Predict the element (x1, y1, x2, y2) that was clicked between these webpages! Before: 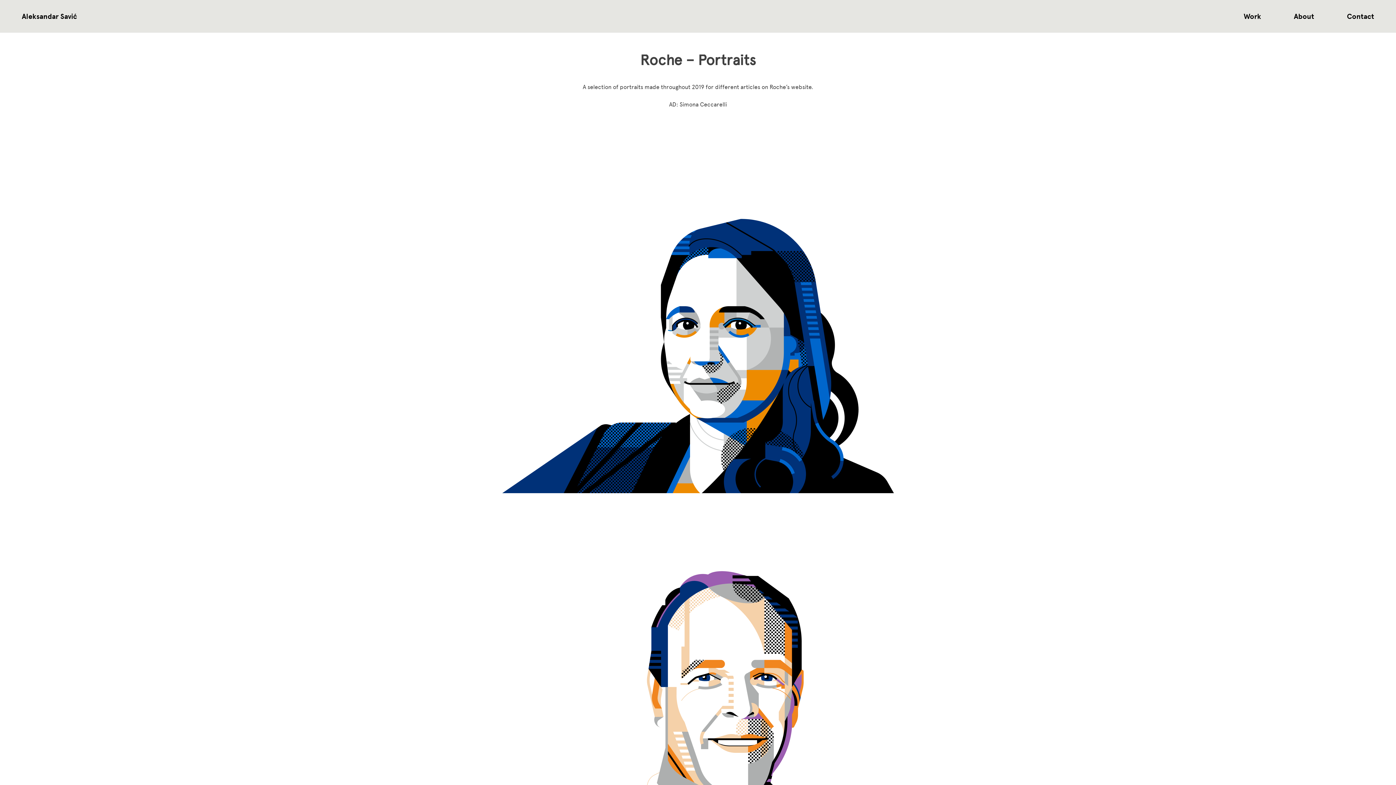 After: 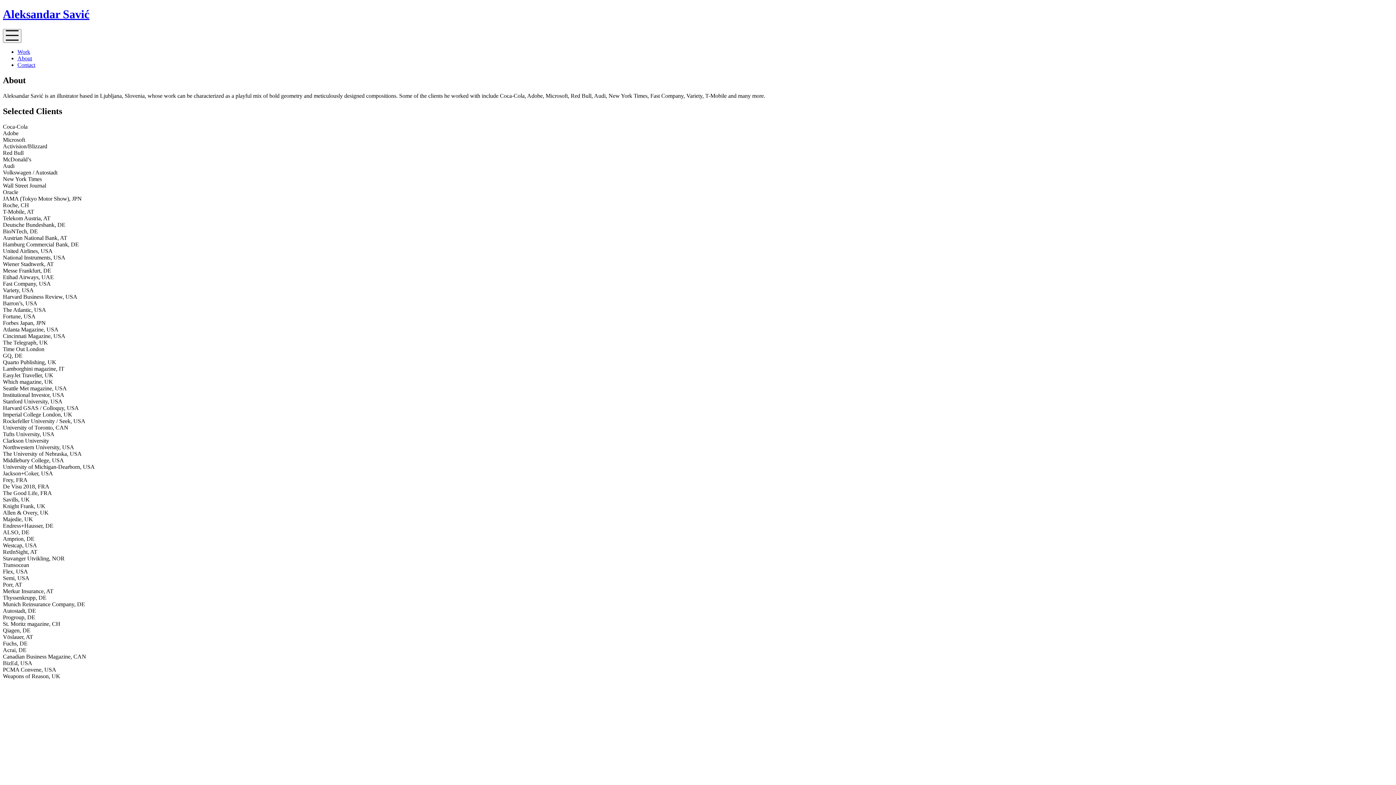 Action: bbox: (1294, 12, 1314, 20) label: About